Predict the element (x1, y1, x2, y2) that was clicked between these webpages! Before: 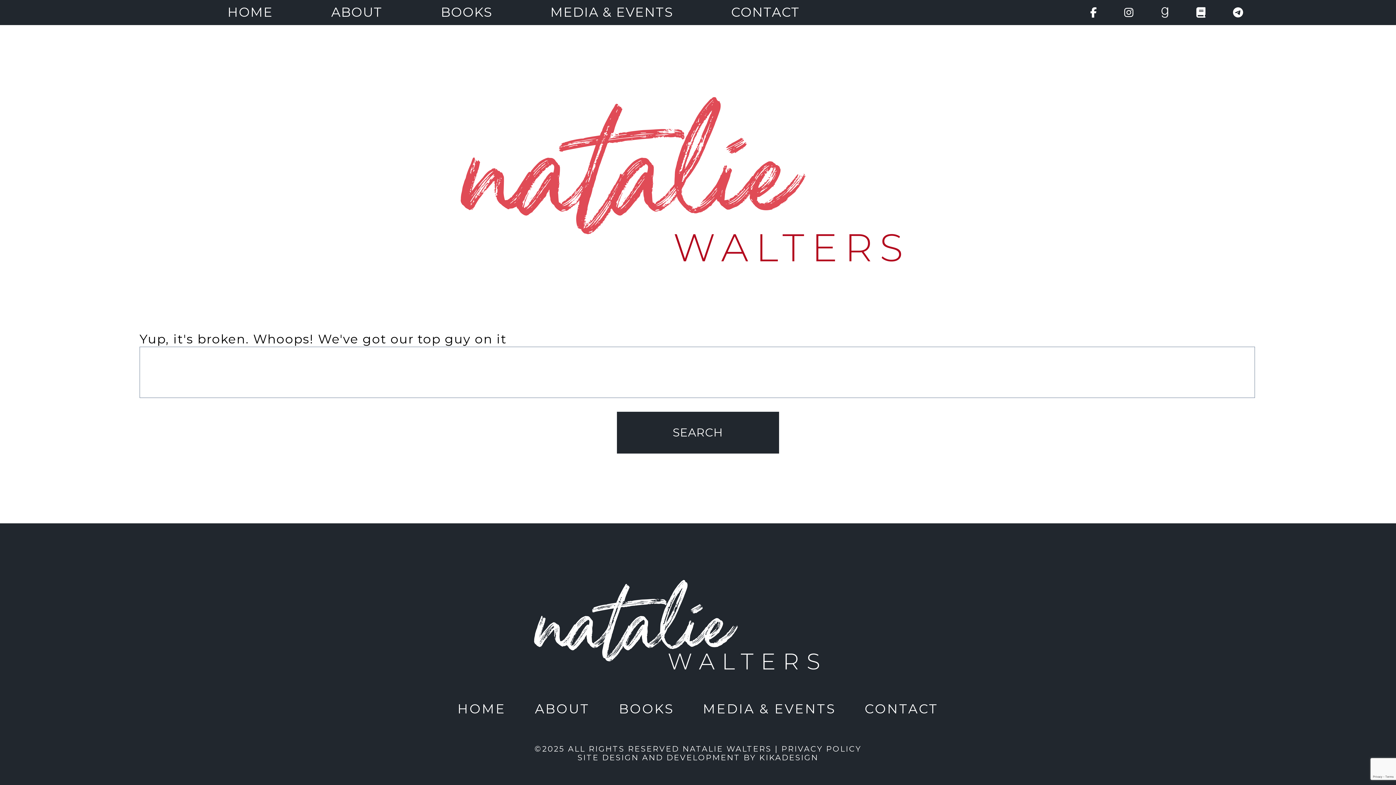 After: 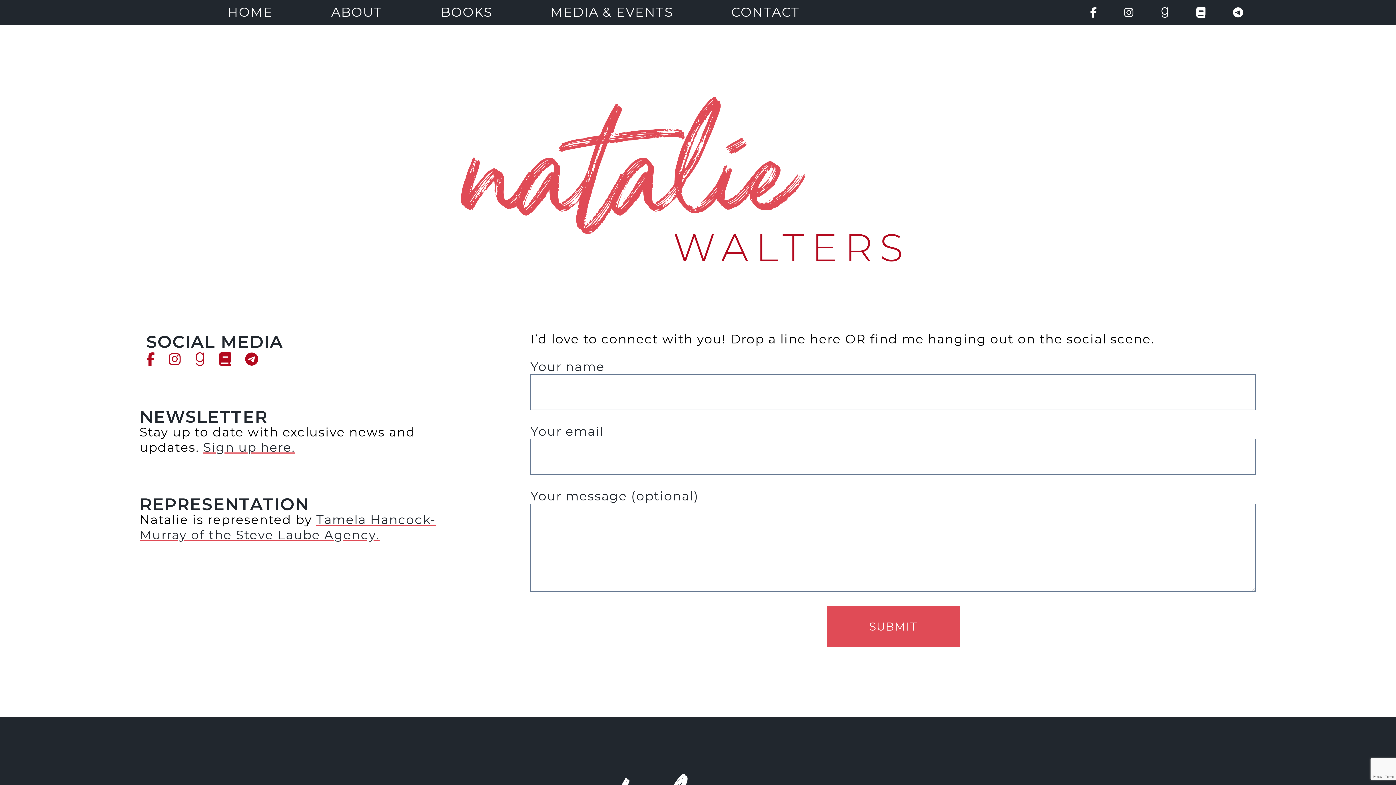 Action: label: CONTACT bbox: (731, 4, 800, 20)